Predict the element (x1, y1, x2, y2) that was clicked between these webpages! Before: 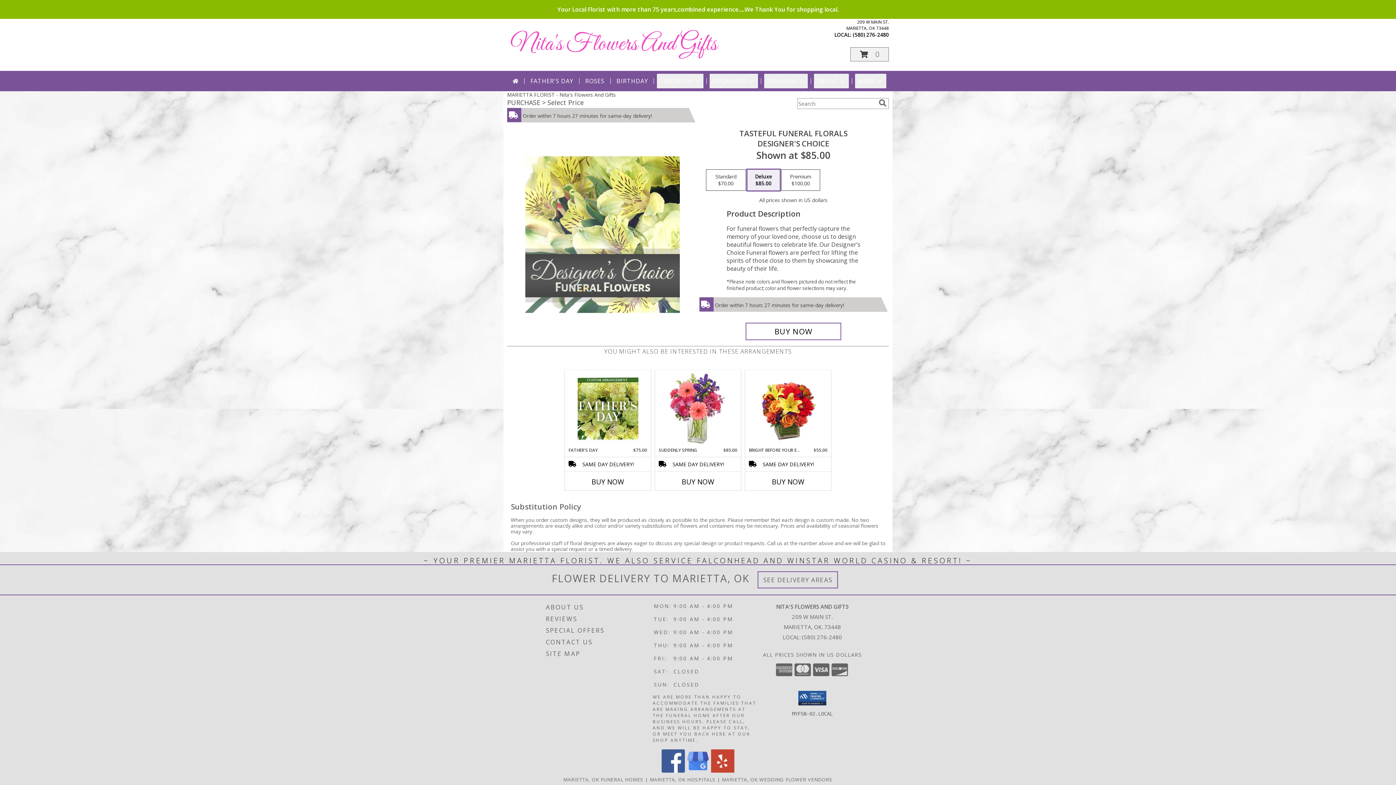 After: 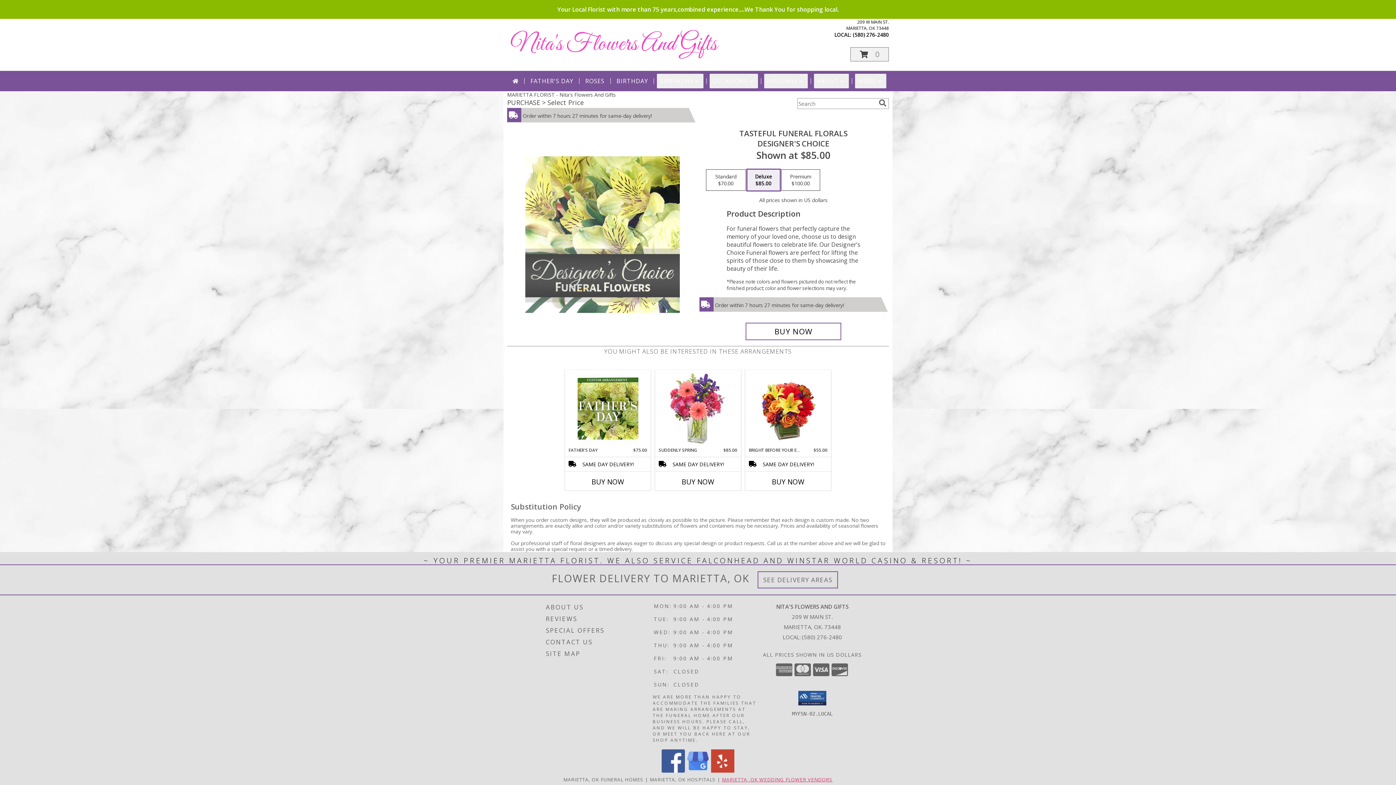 Action: label: Marietta, OK Wedding Flower Vendors (opens in new window) bbox: (722, 776, 832, 783)